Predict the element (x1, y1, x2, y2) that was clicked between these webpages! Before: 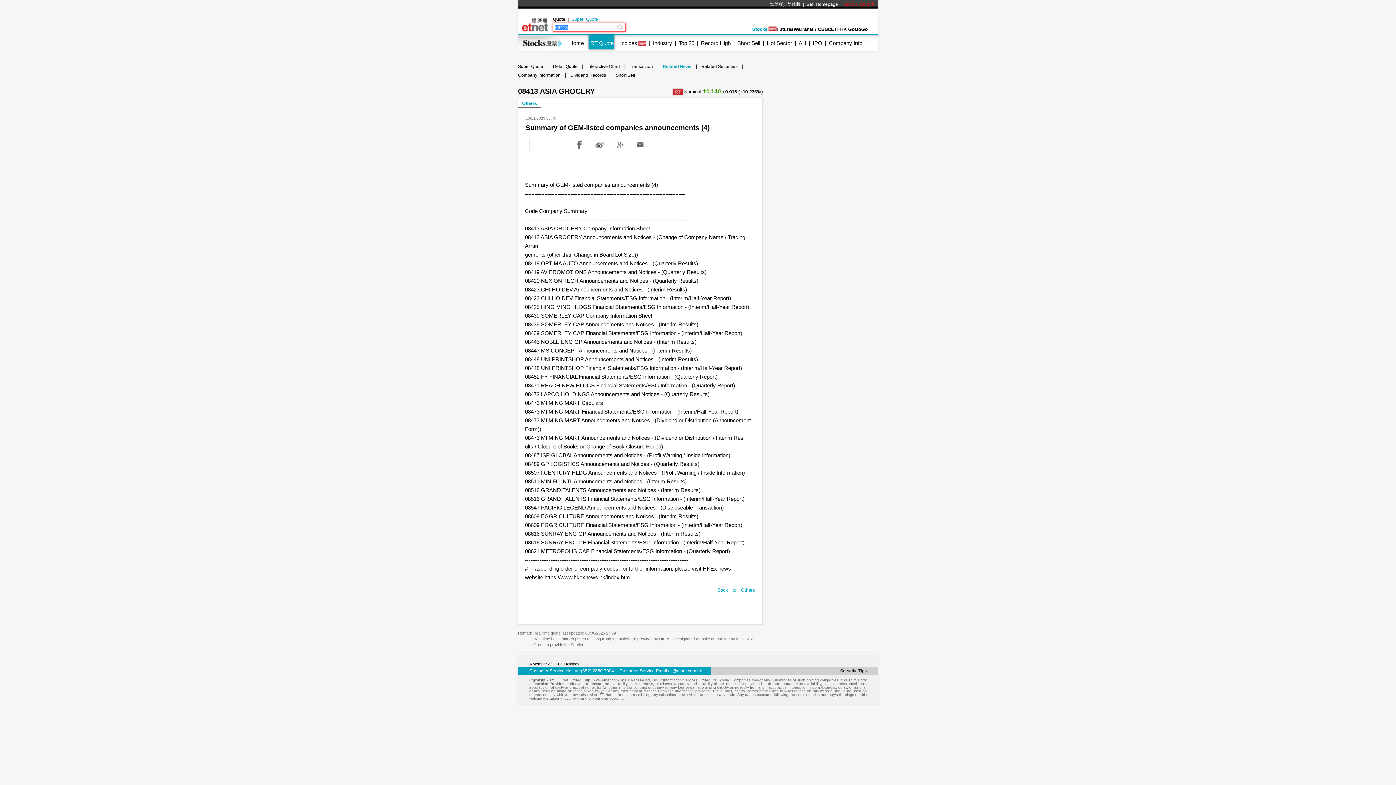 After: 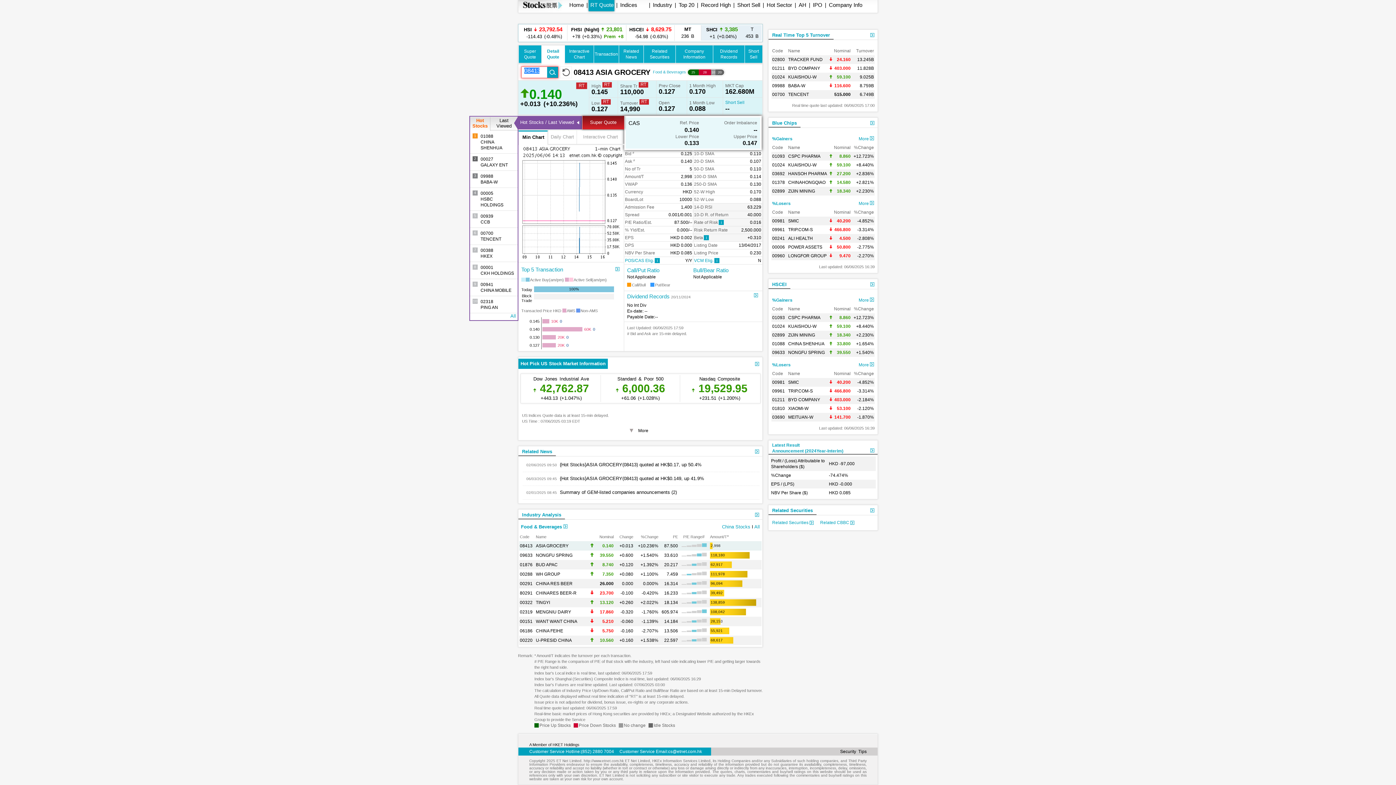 Action: label: Detail Quote bbox: (553, 62, 577, 70)